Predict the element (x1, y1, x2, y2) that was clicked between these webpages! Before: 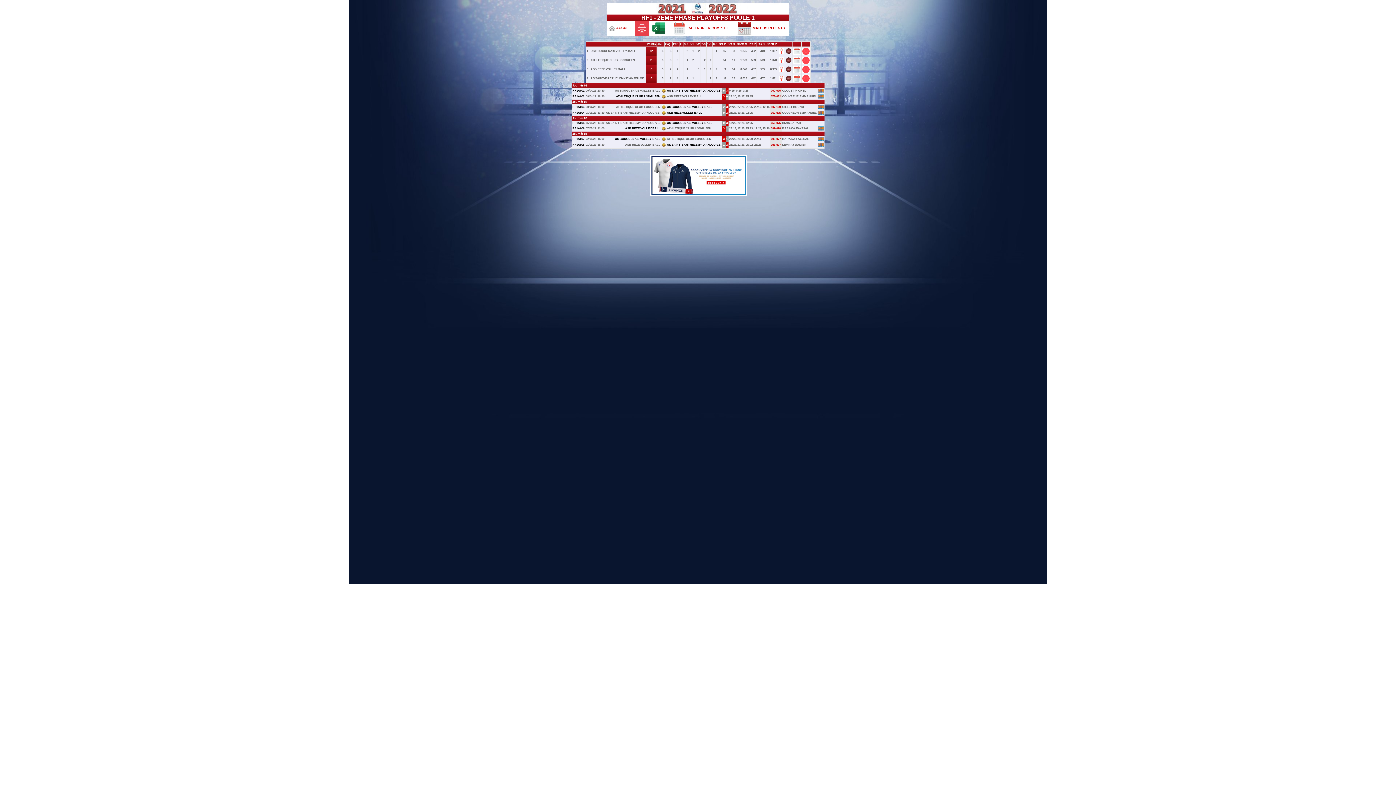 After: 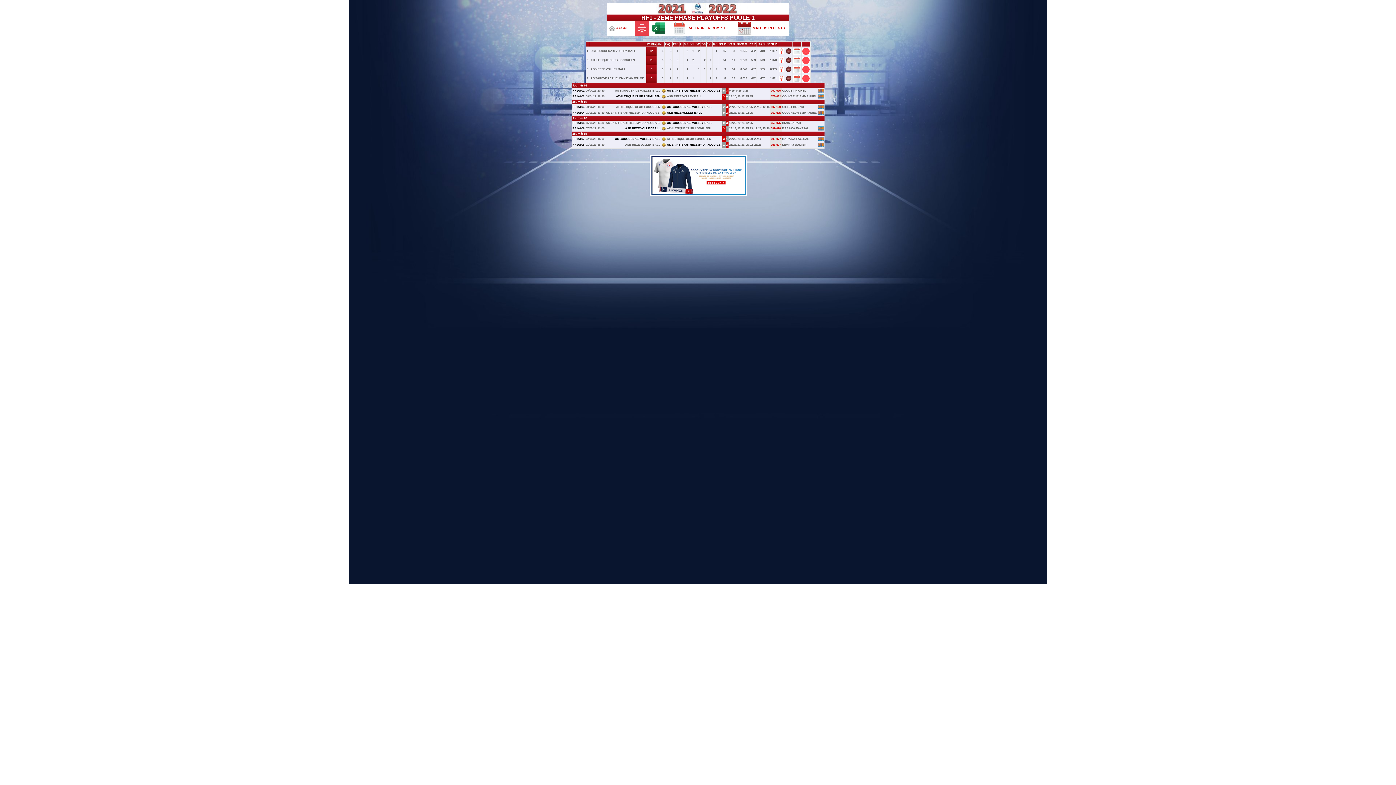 Action: bbox: (651, 173, 746, 177)